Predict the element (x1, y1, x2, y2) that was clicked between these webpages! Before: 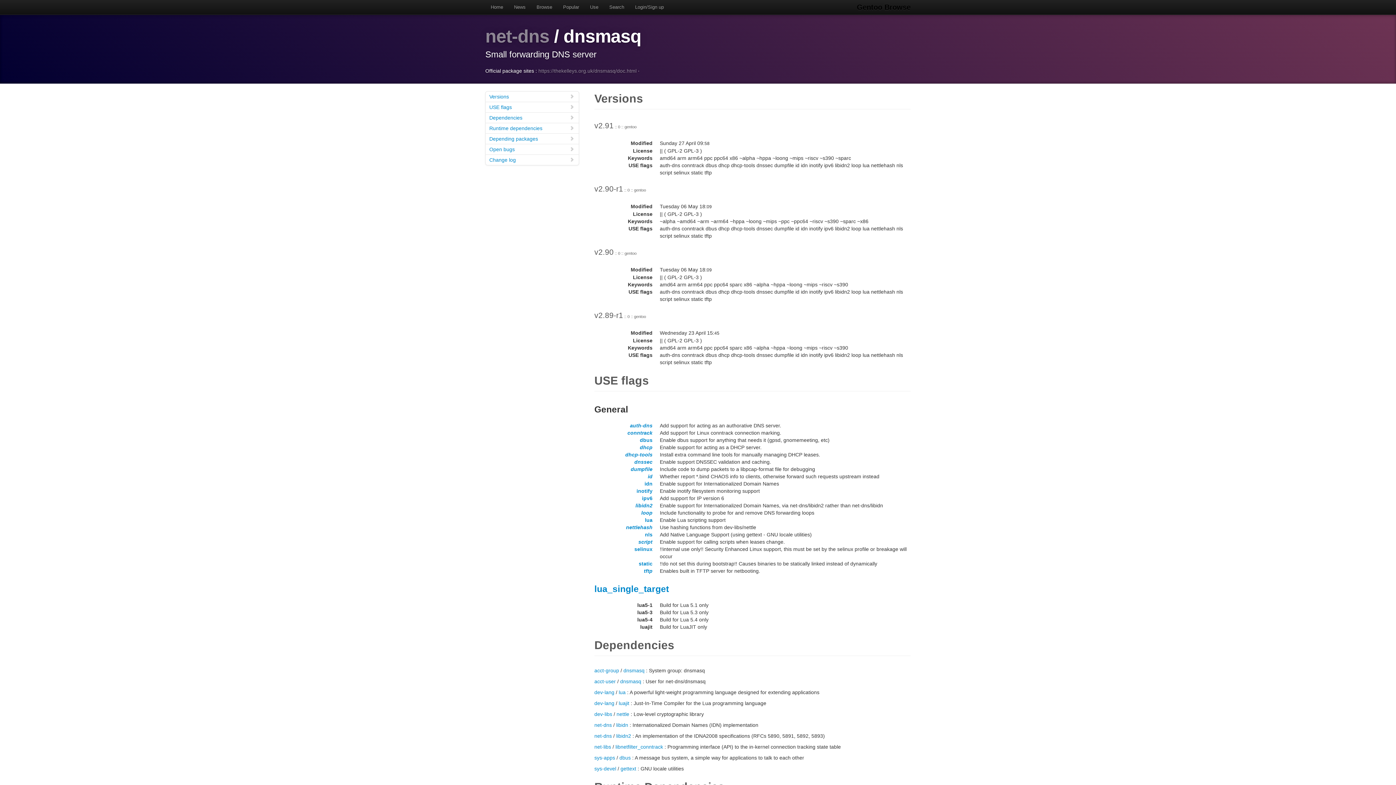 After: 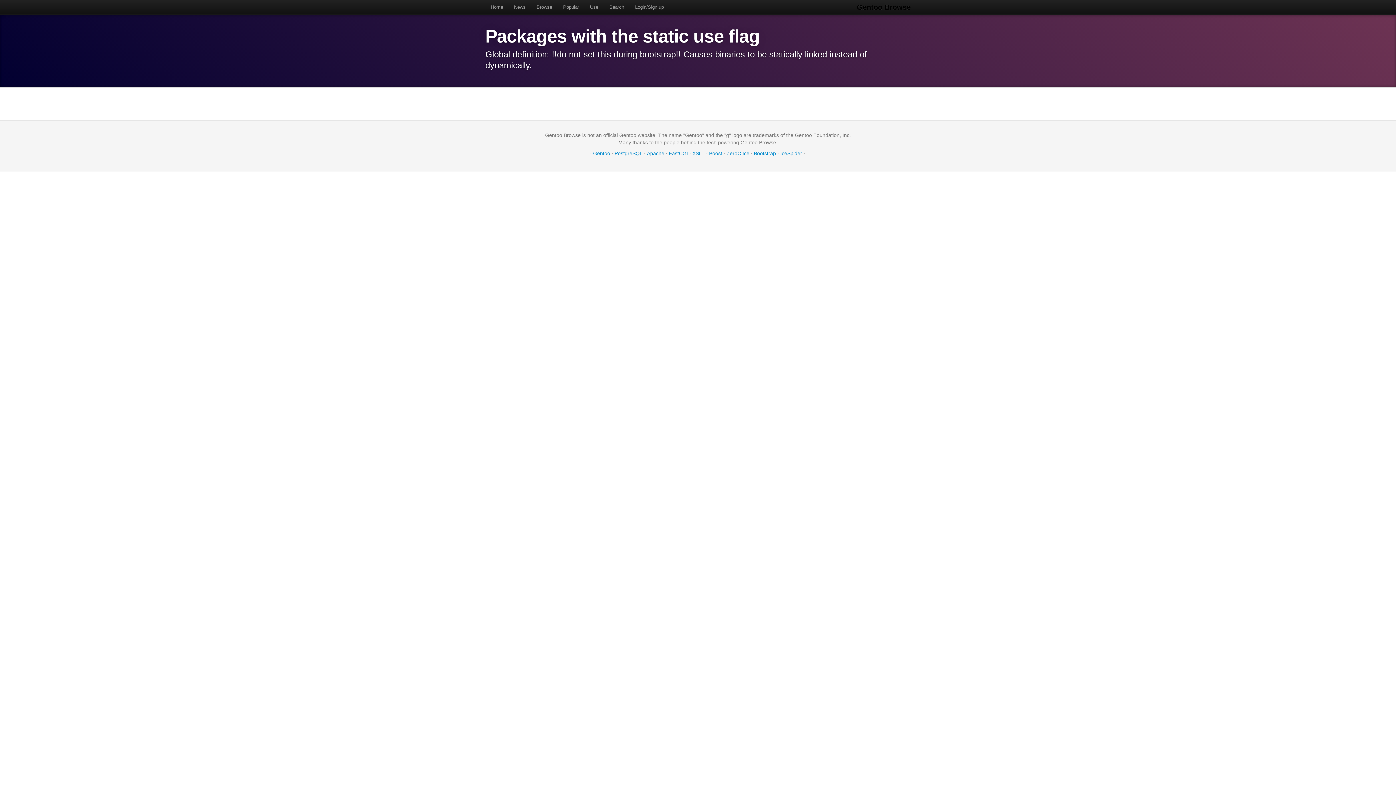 Action: bbox: (638, 561, 652, 566) label: static